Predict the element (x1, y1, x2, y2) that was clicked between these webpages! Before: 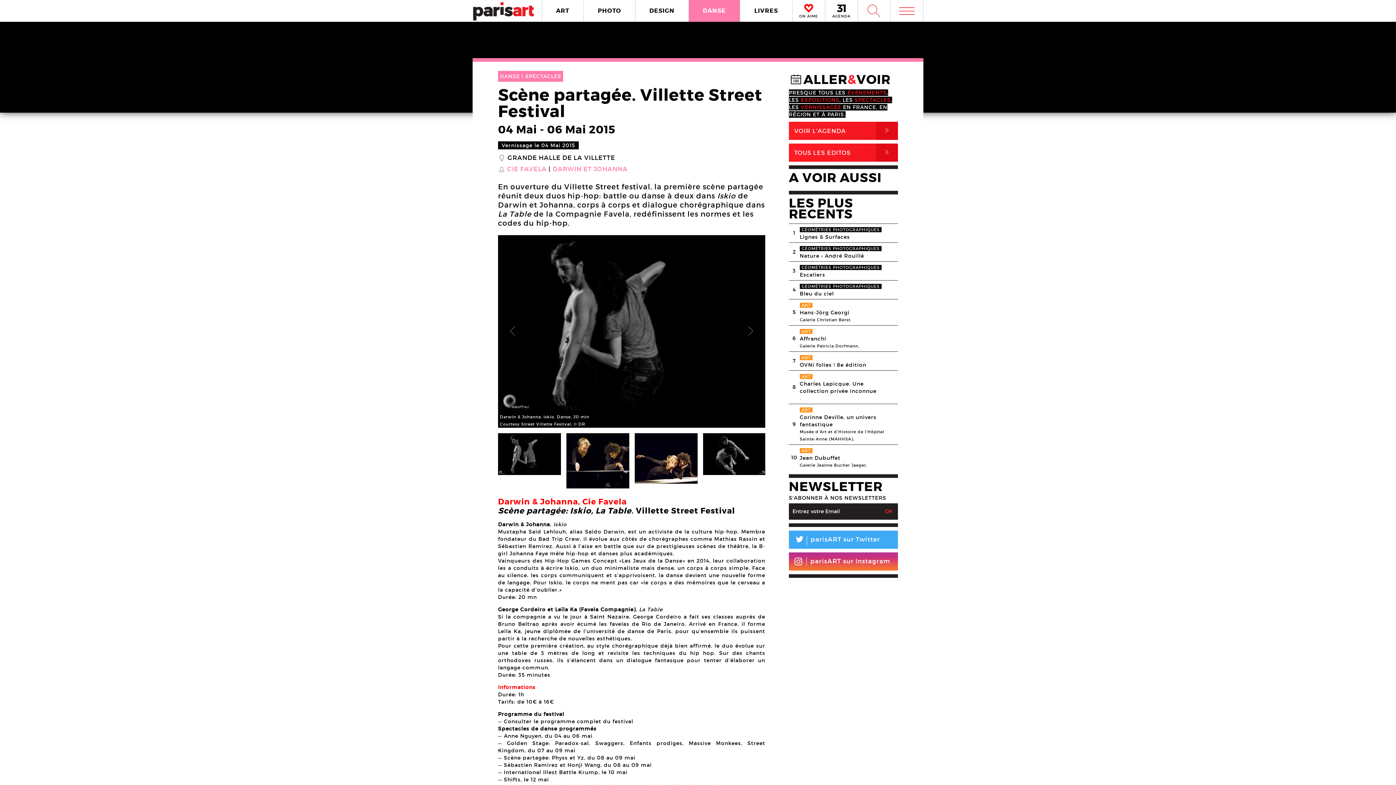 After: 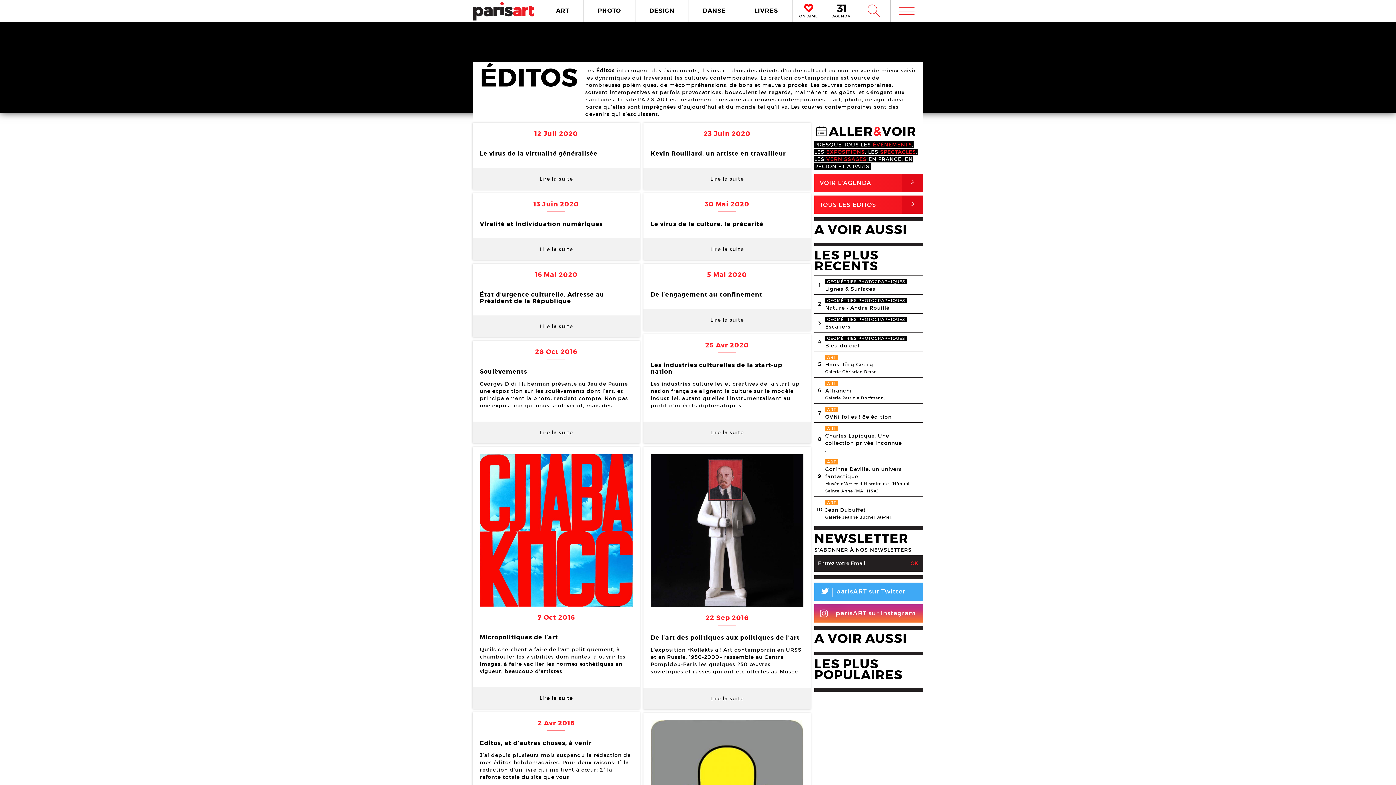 Action: bbox: (789, 143, 898, 161) label: TOUS LES EDITOS
,